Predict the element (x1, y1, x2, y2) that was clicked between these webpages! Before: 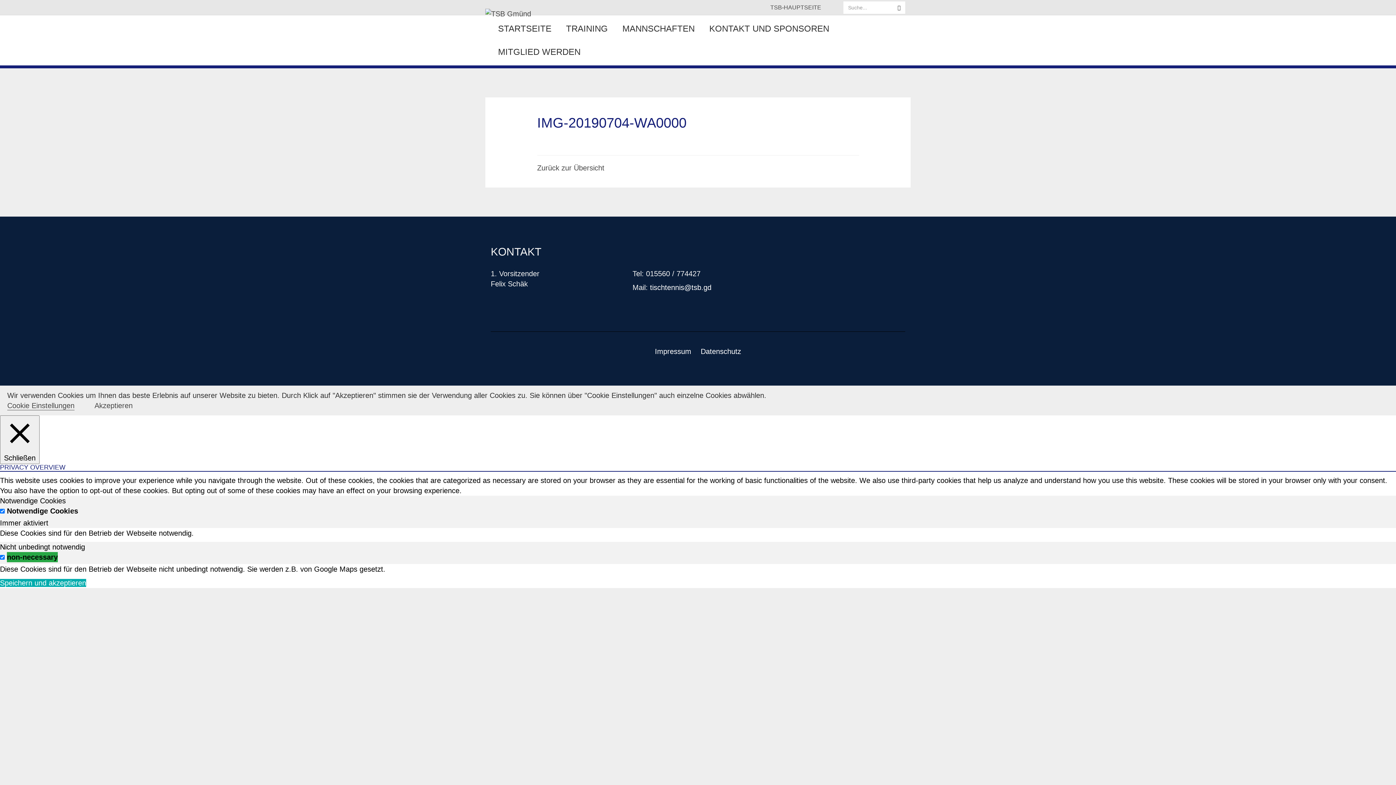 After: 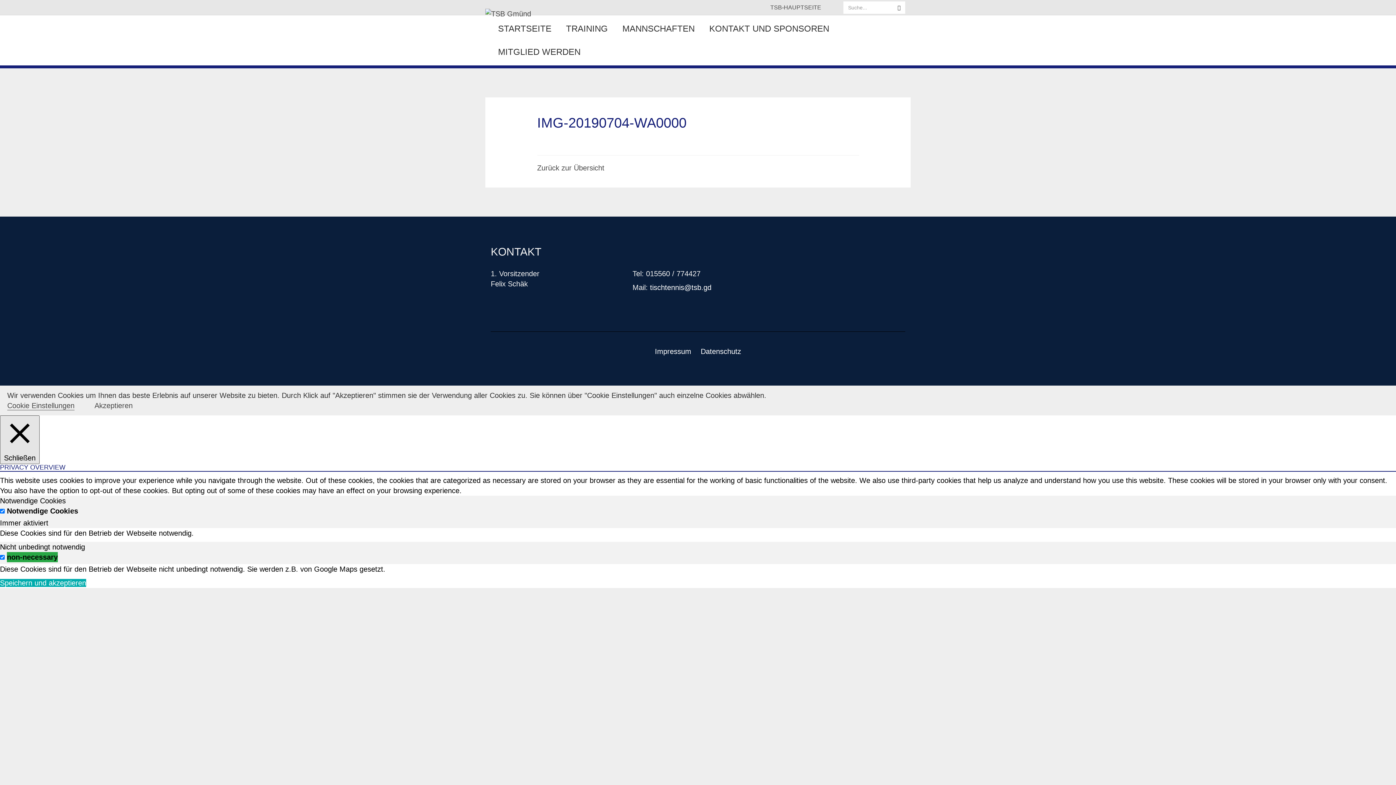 Action: label: Schließen bbox: (0, 415, 39, 464)